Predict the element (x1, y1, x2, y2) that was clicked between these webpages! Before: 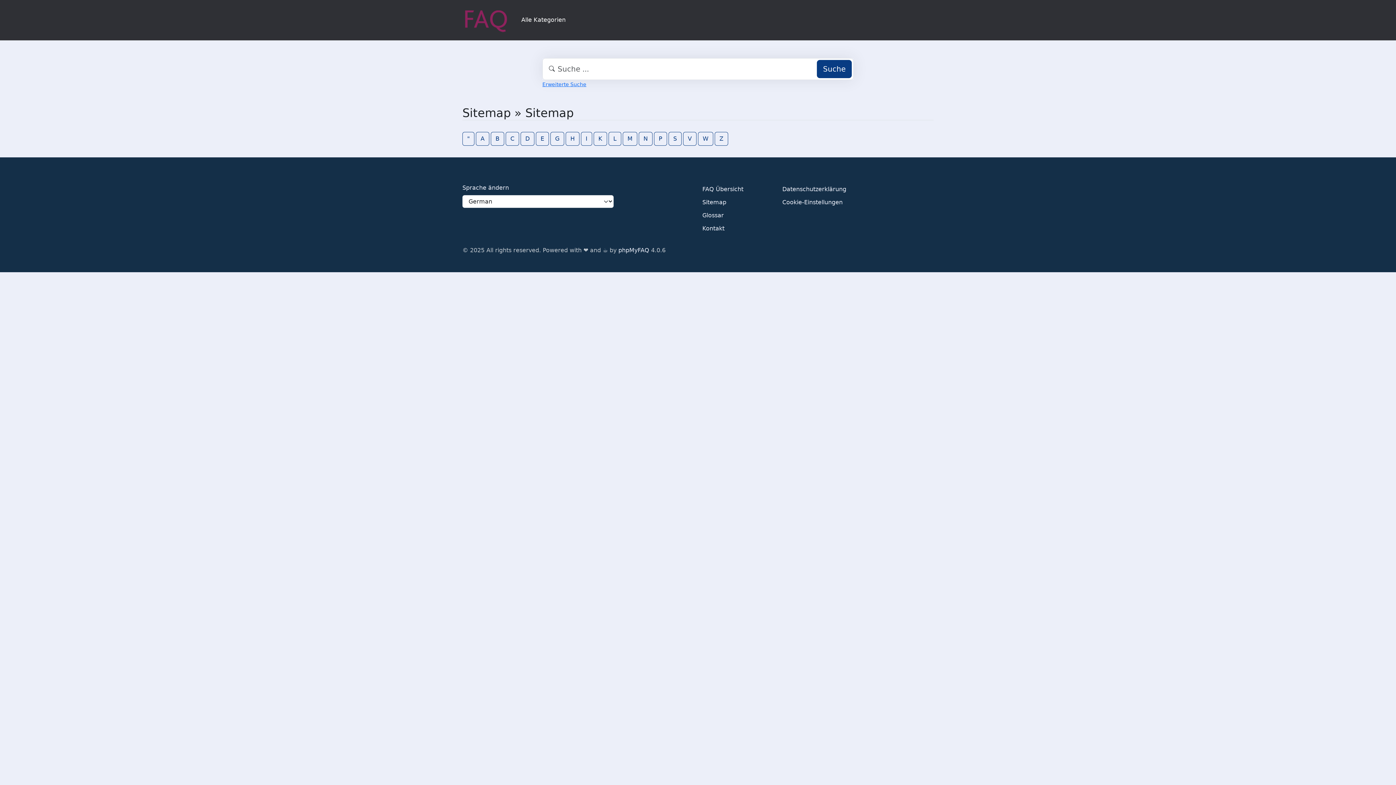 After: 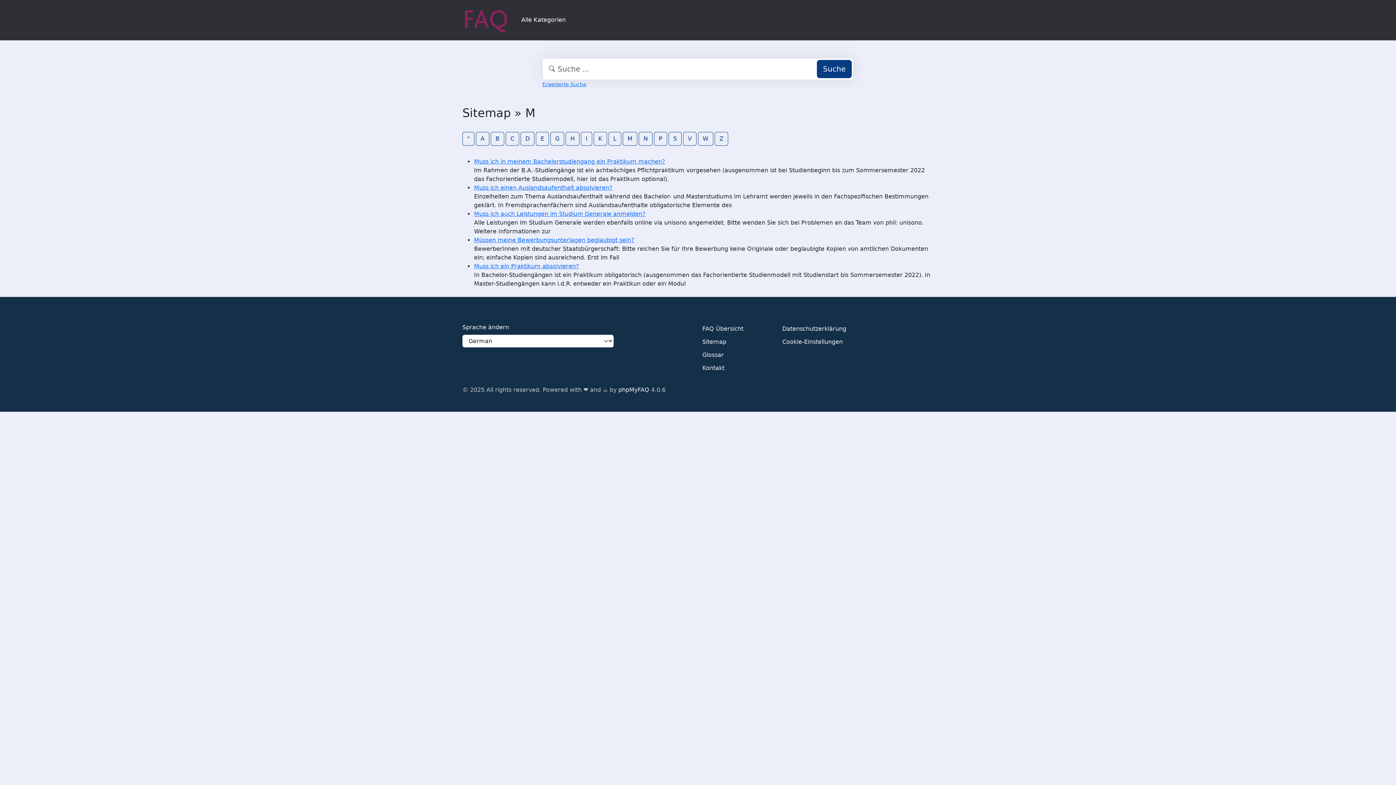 Action: bbox: (622, 131, 637, 145) label: M